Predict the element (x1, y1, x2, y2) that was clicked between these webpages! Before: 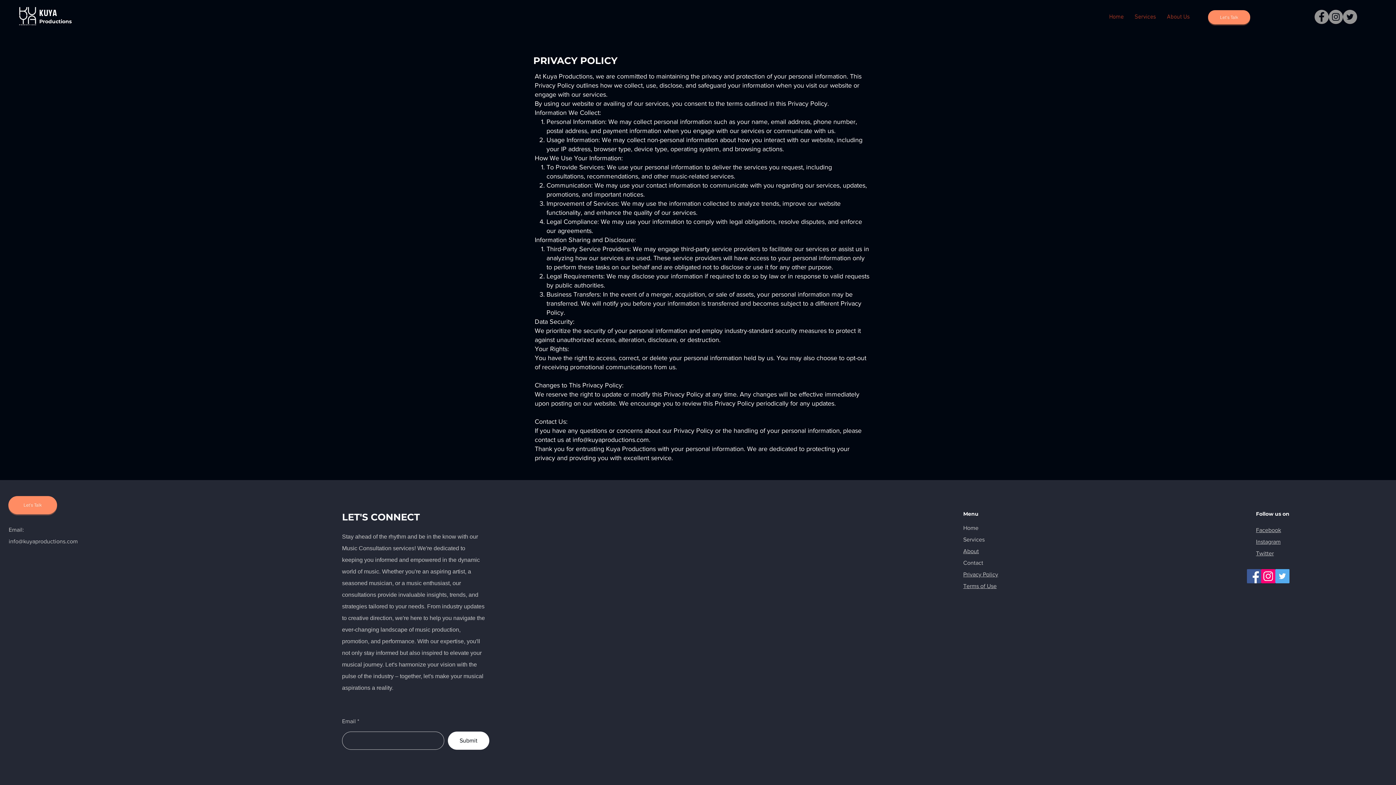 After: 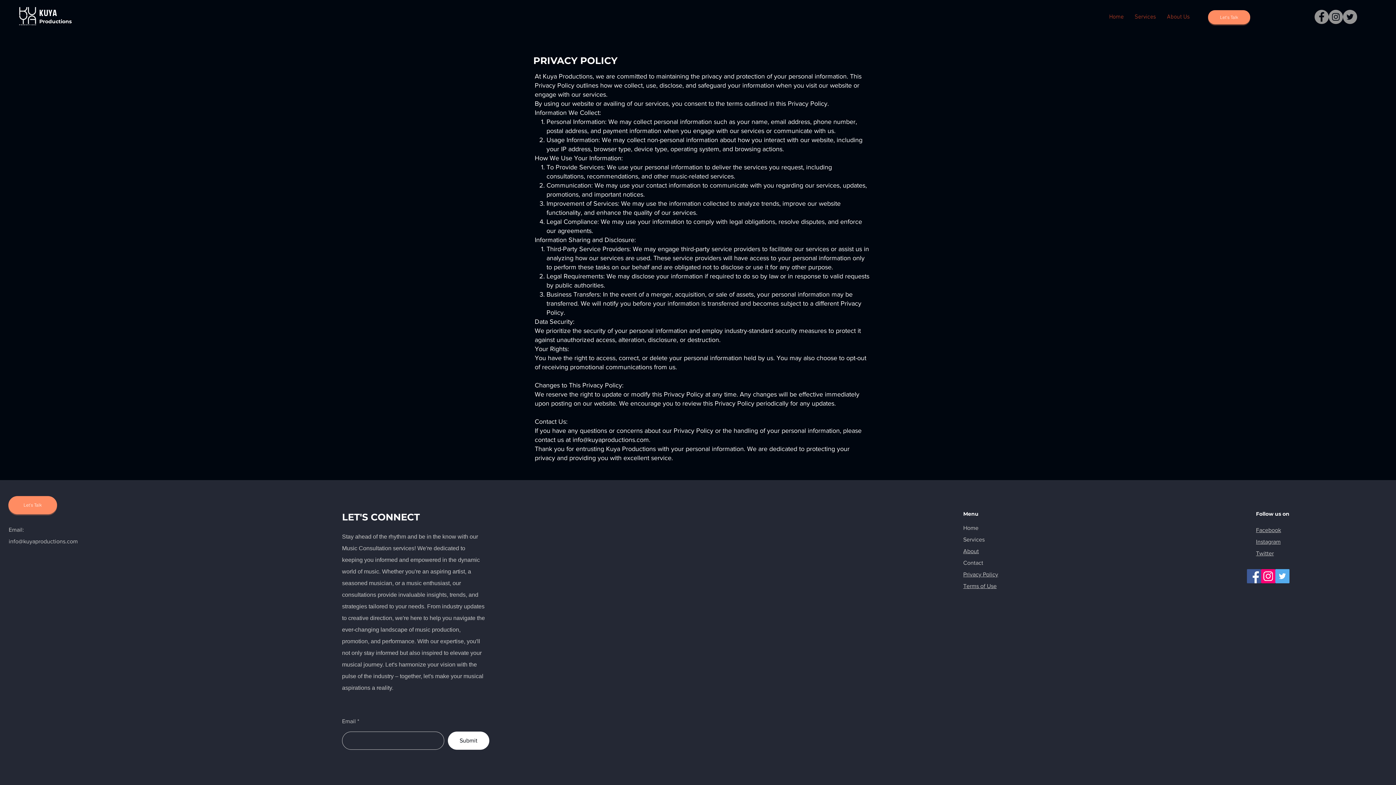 Action: bbox: (1329, 9, 1343, 24) label: Instagram